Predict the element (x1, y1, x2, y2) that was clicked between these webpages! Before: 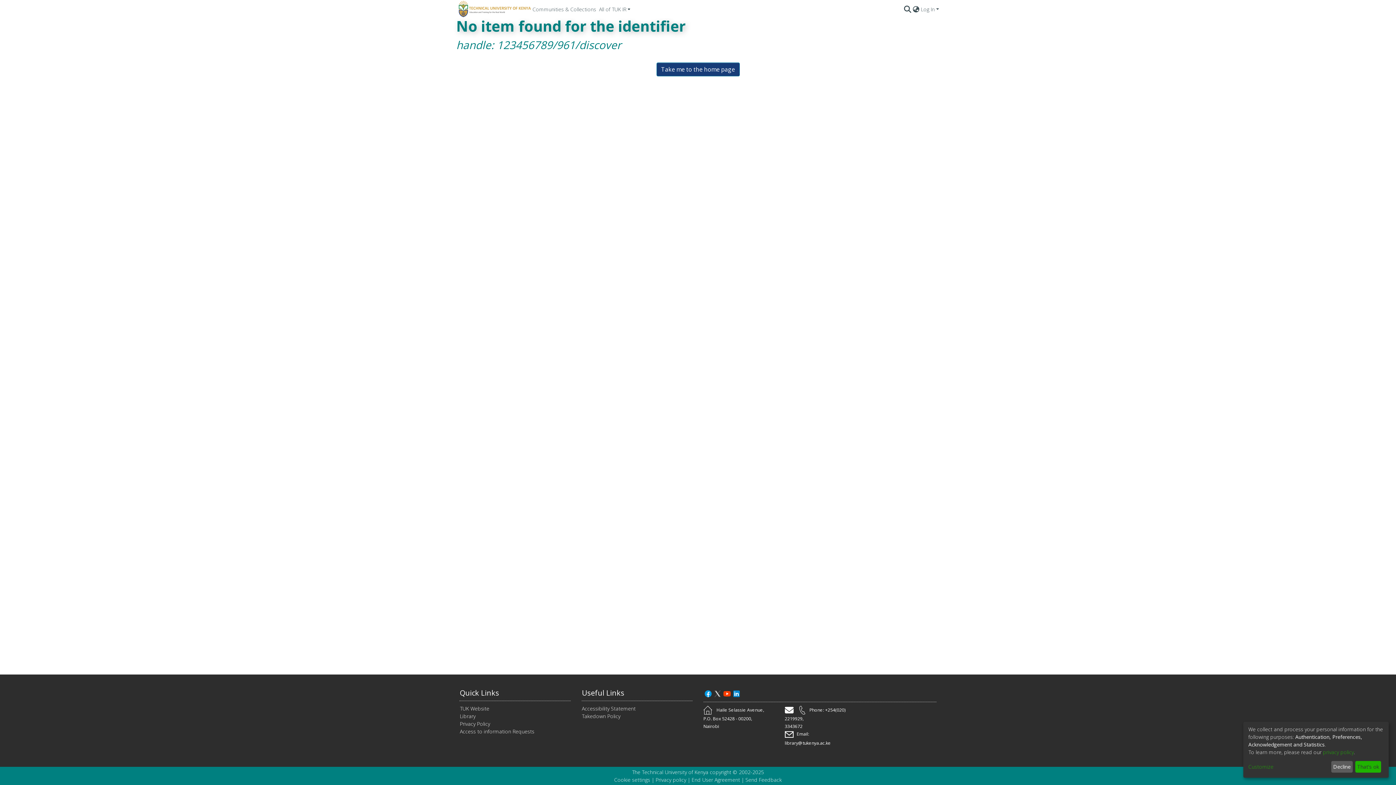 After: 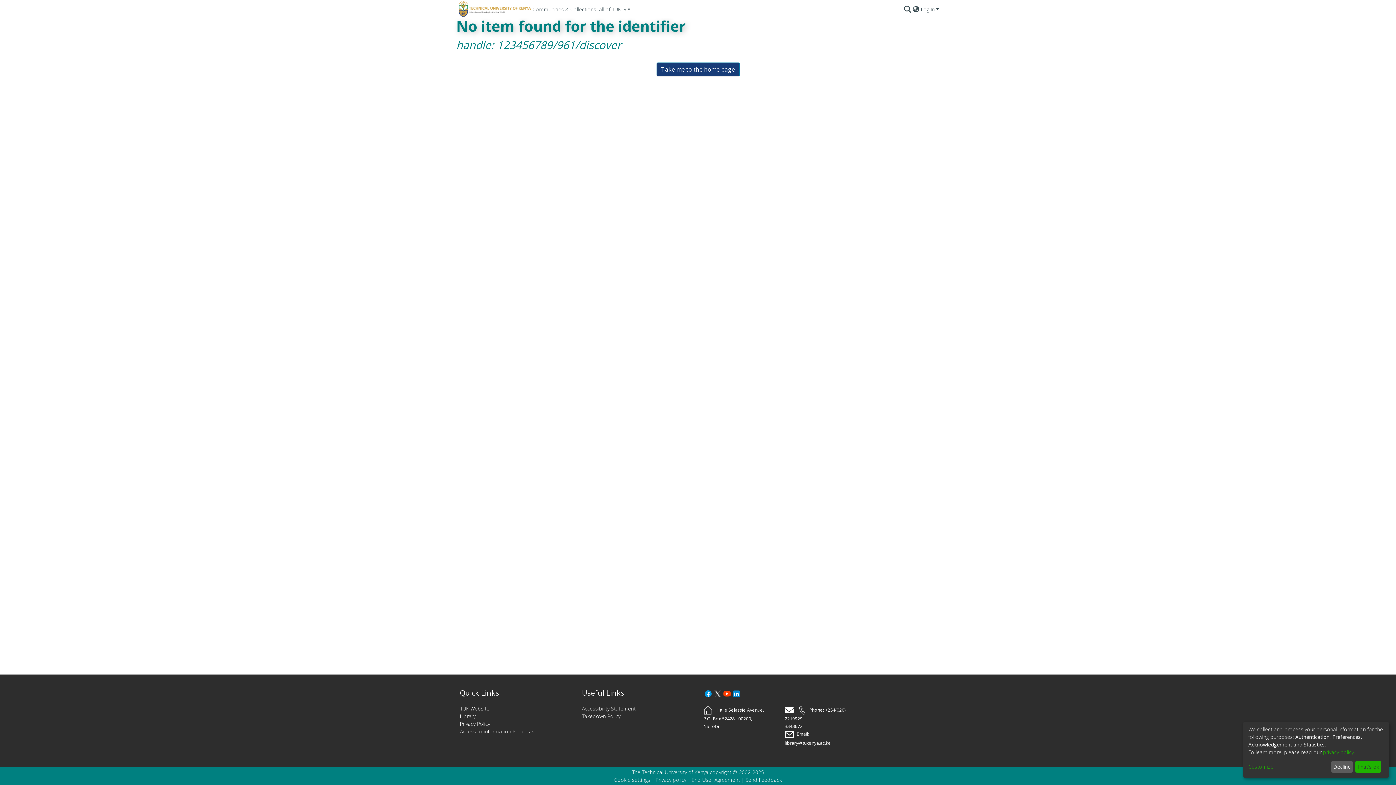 Action: label: Accessibility Statement bbox: (581, 705, 636, 712)